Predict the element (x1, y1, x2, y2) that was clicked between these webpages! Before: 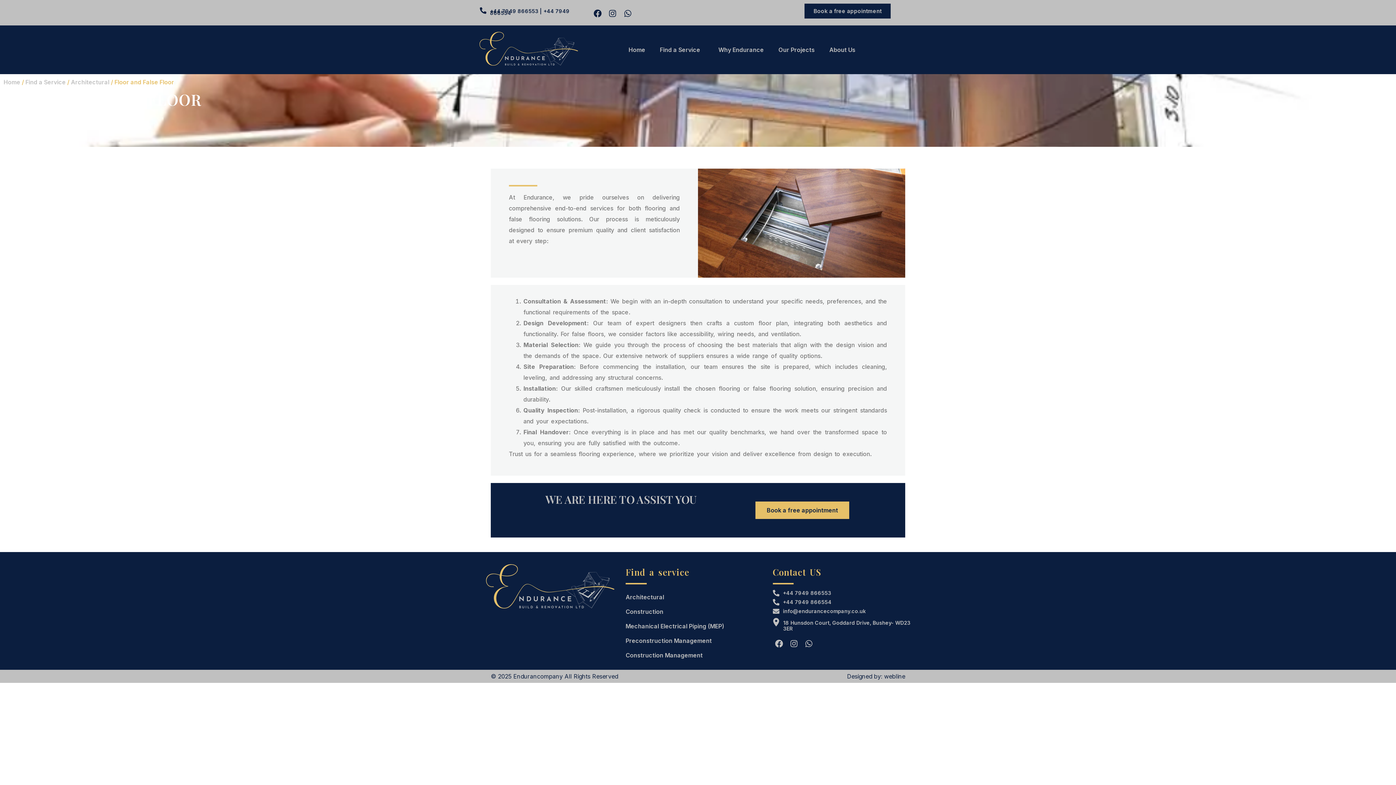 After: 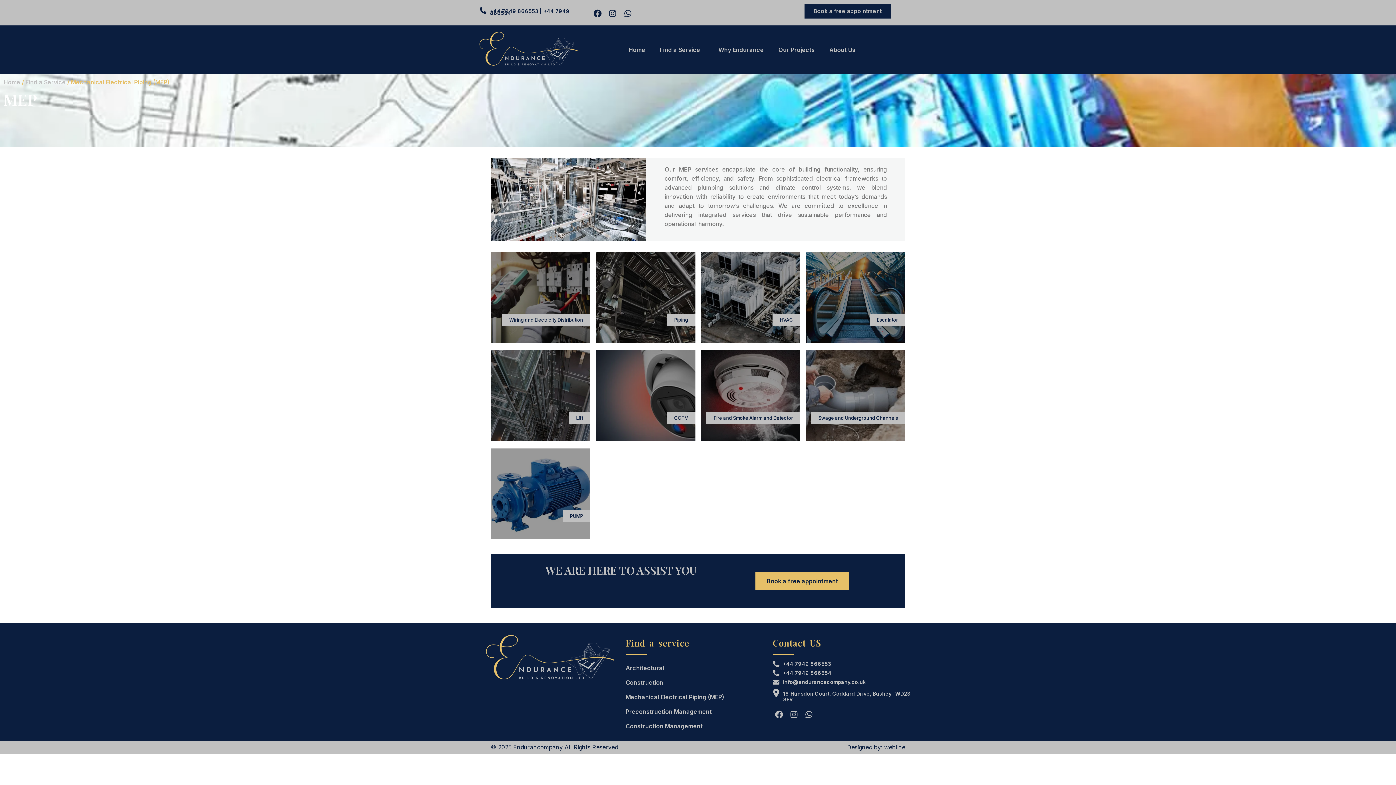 Action: bbox: (625, 619, 765, 633) label: Mechanical Electrical Piping (MEP)